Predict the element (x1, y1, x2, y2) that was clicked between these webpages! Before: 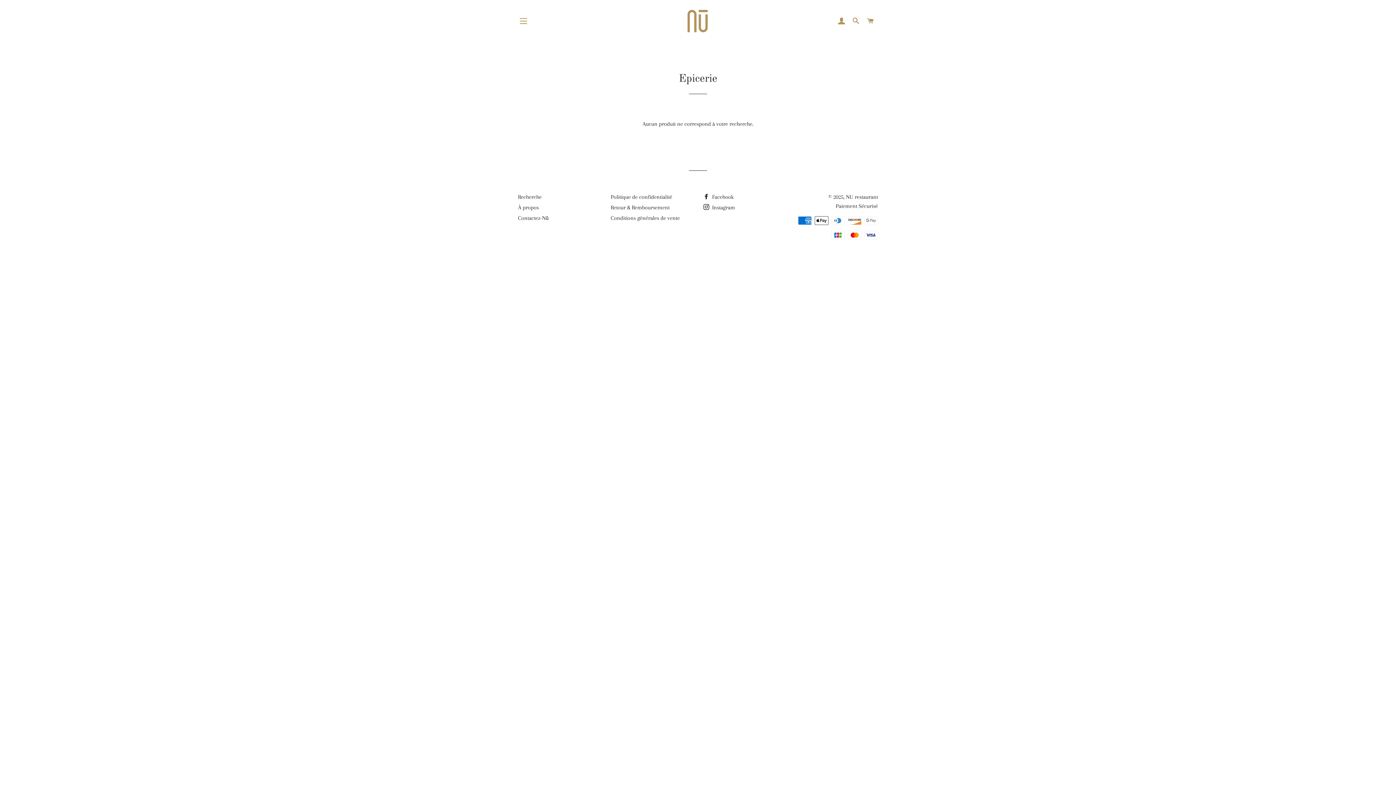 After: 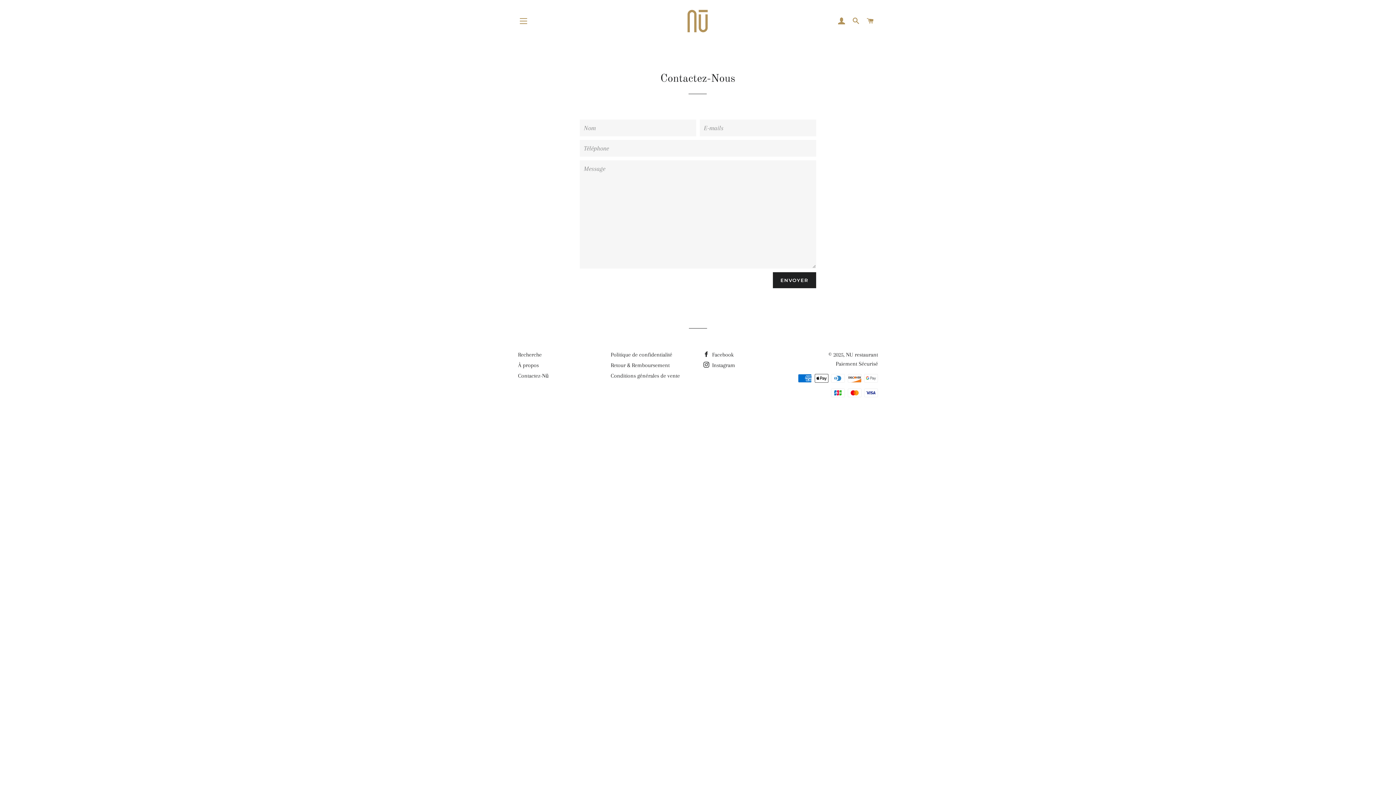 Action: bbox: (518, 214, 548, 221) label: Contactez-Nū